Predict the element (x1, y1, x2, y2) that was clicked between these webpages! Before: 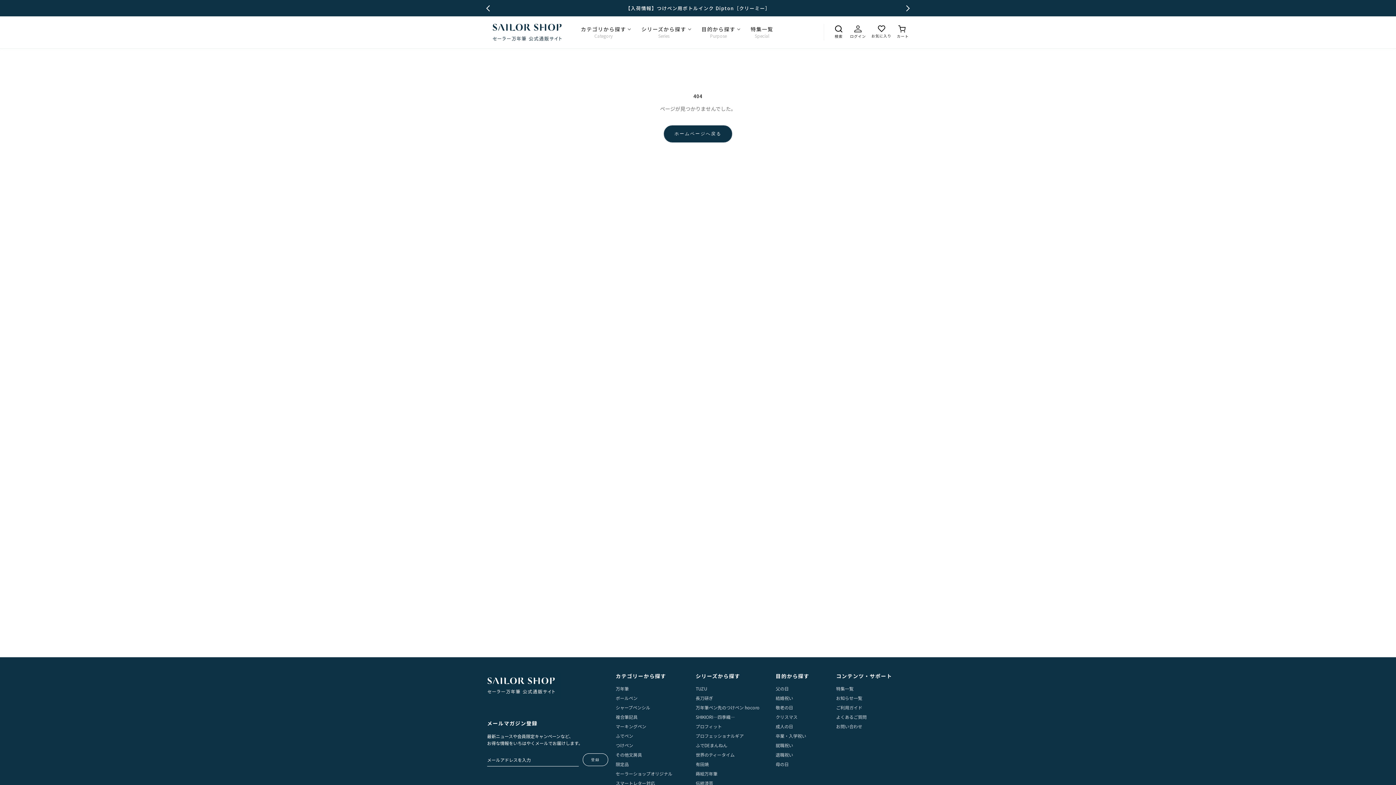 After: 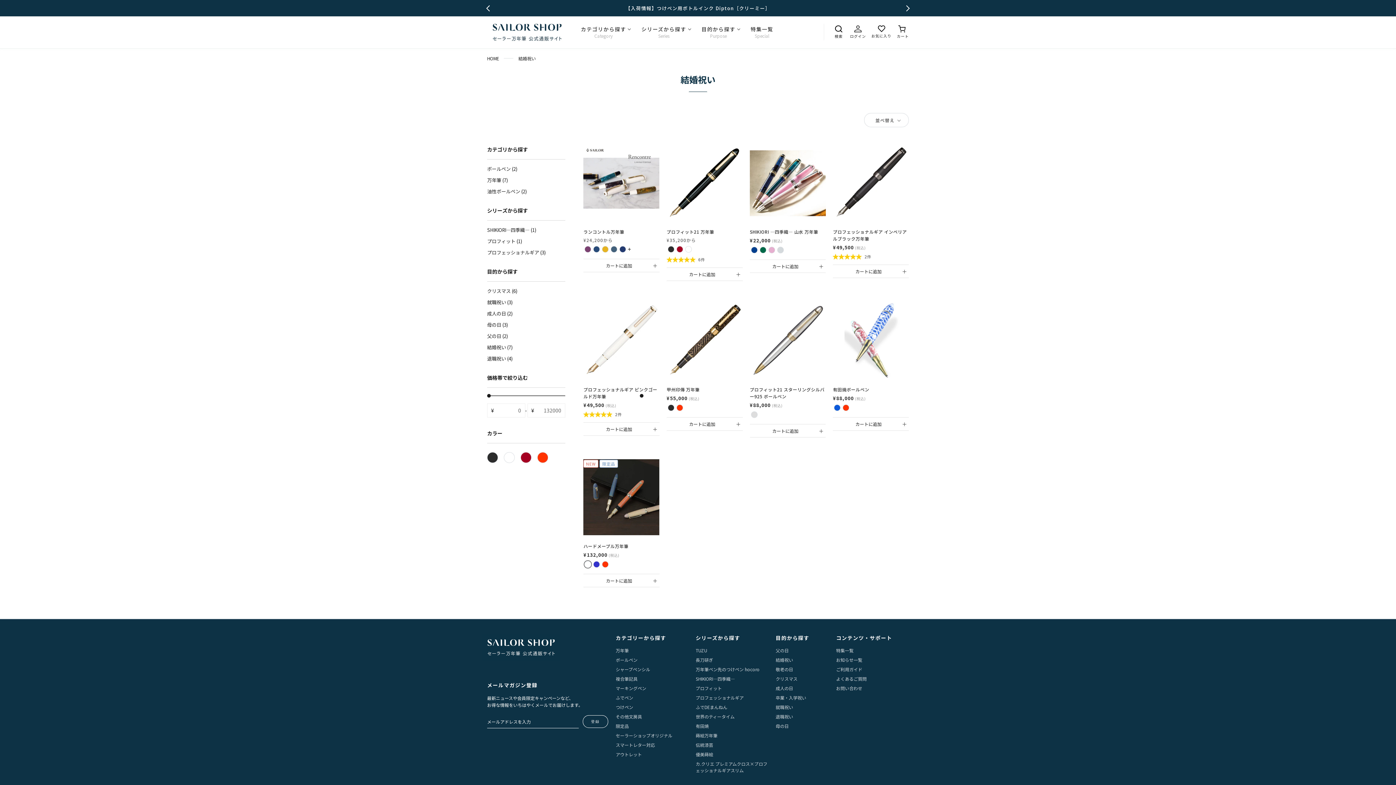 Action: label: 結婚祝い bbox: (775, 695, 793, 701)